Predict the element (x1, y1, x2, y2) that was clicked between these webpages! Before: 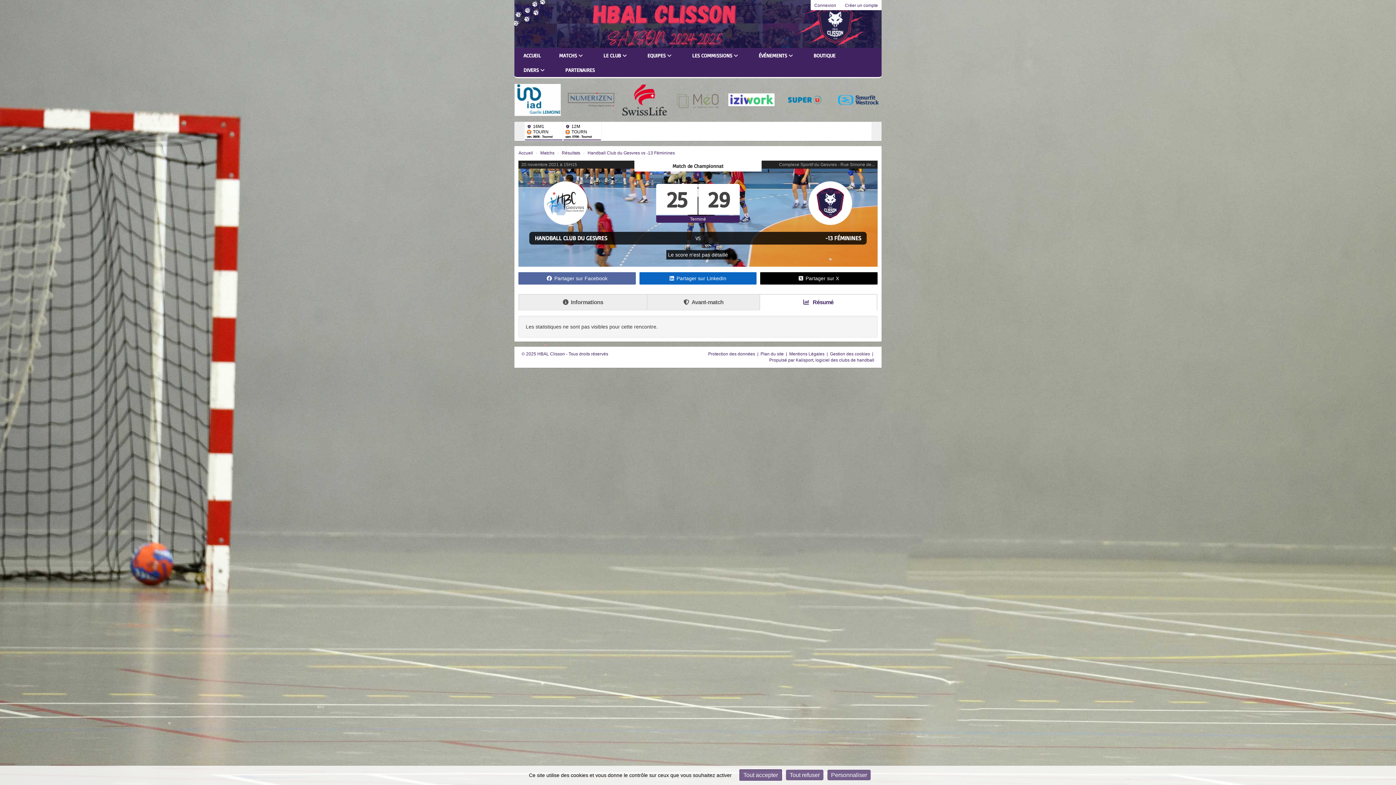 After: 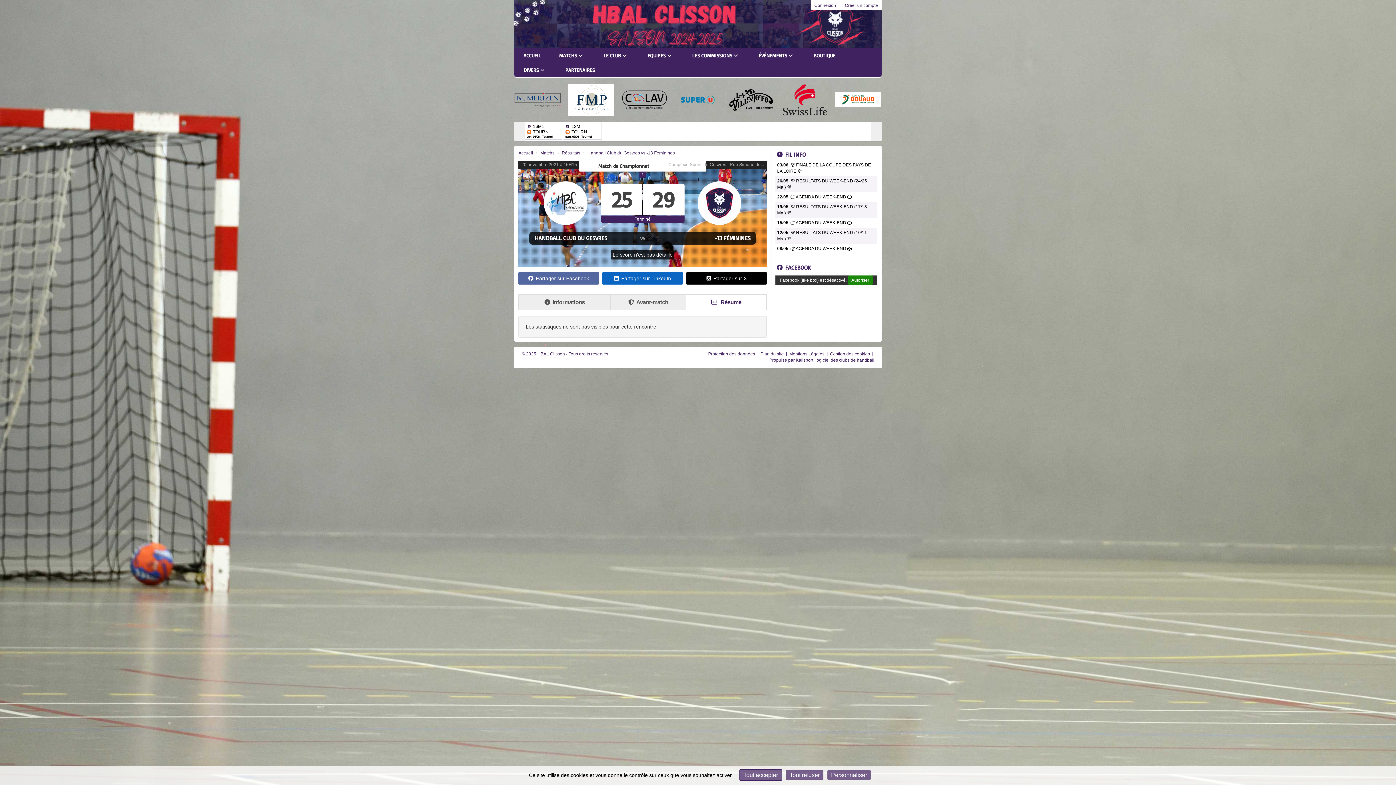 Action: bbox: (587, 150, 674, 155) label: Handball Club du Gesvres vs -13 Féminines